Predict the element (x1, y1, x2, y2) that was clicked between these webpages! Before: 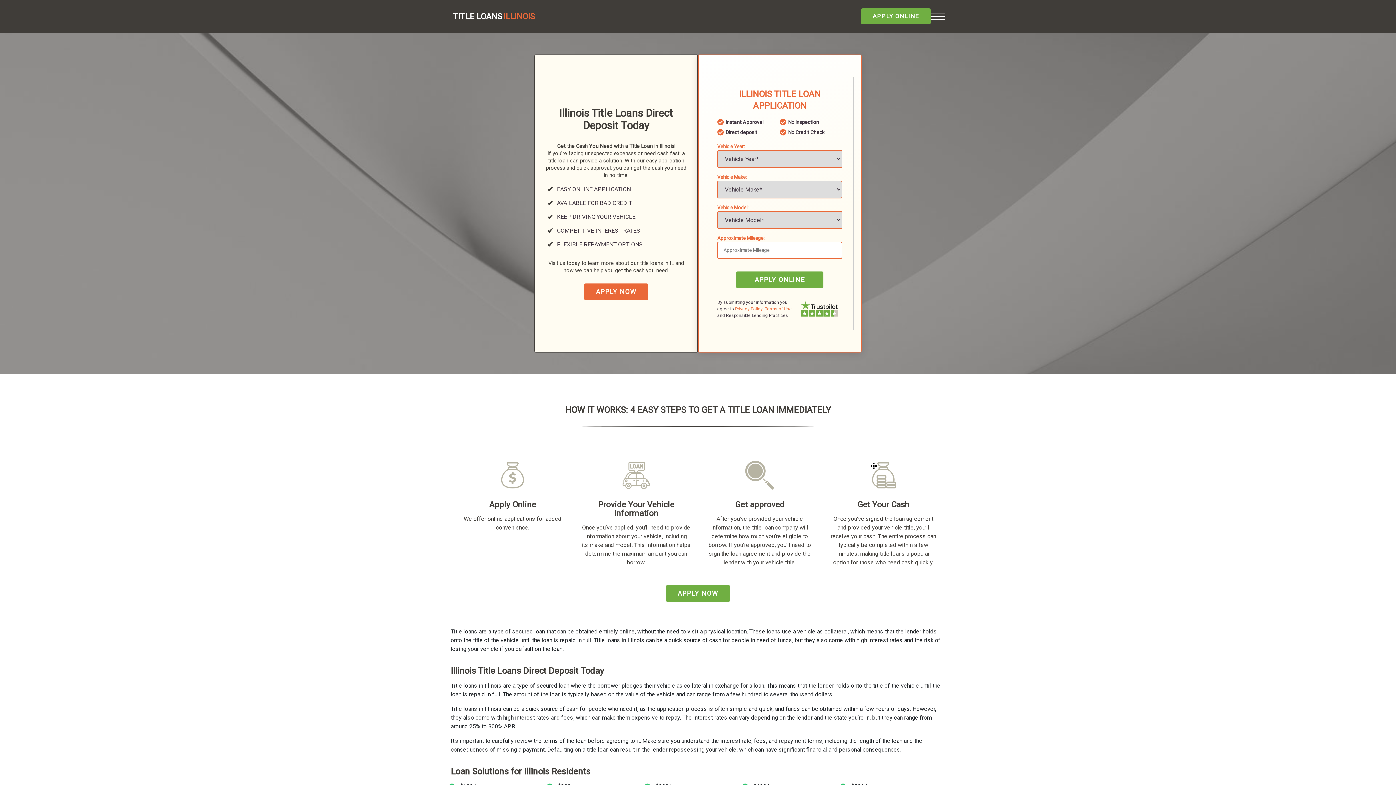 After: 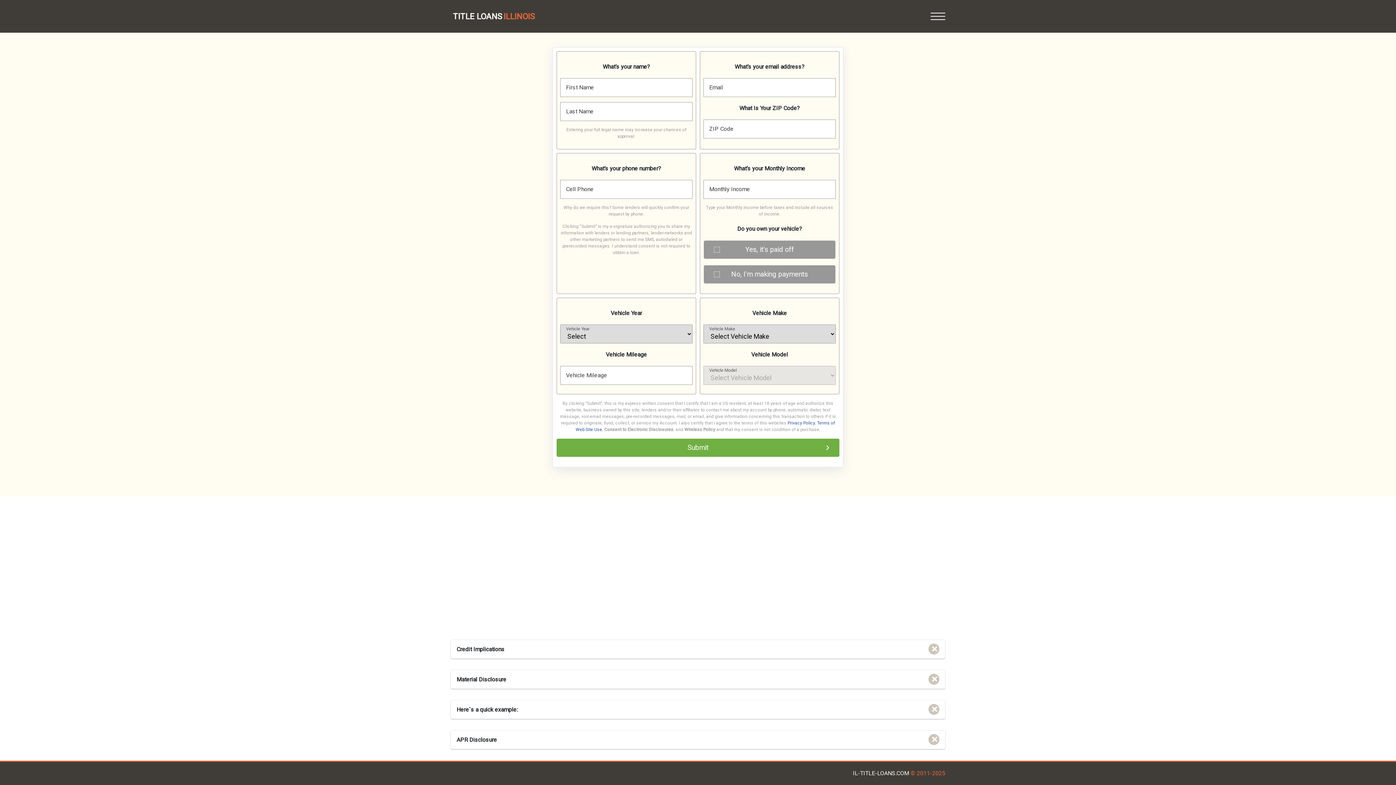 Action: label: APPLY NOW bbox: (666, 585, 730, 602)